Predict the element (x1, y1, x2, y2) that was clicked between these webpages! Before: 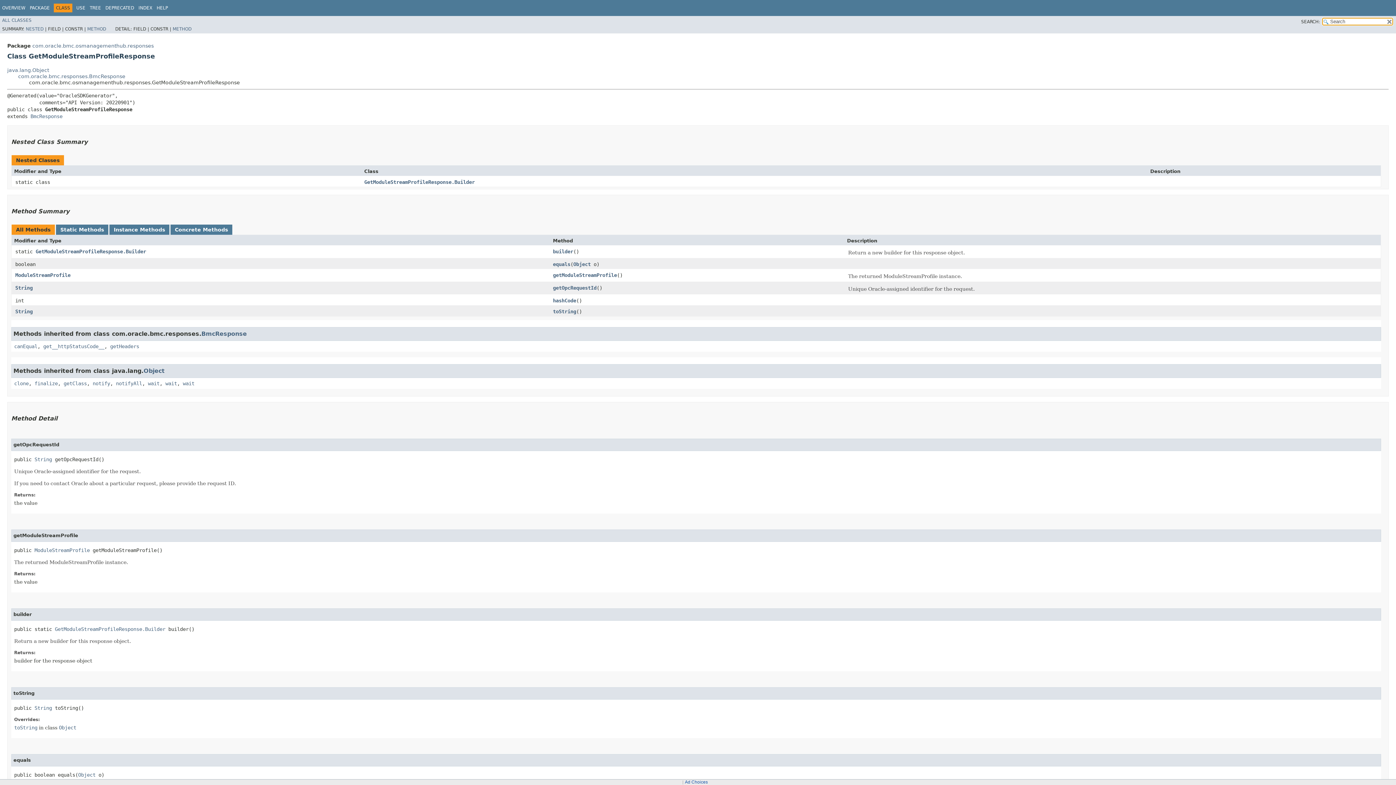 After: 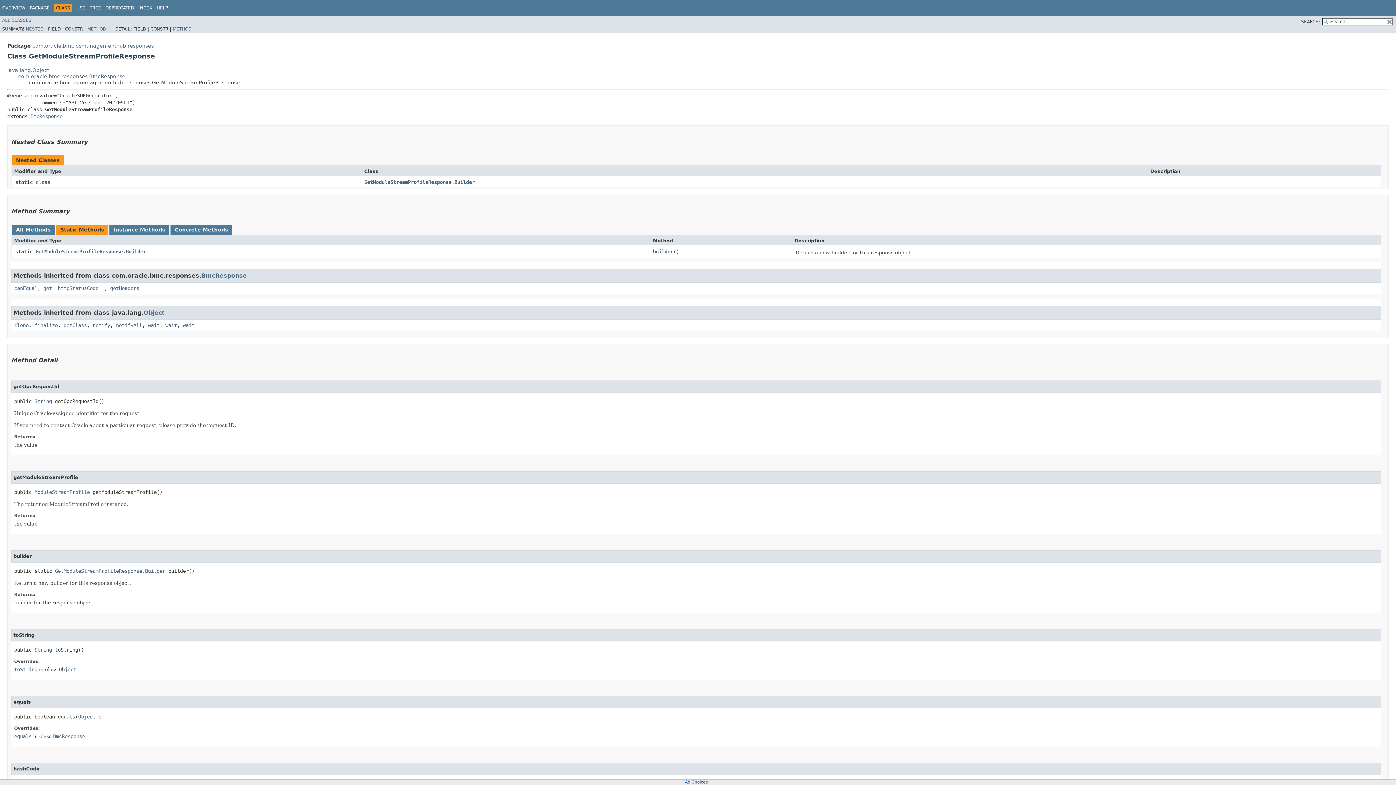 Action: bbox: (60, 226, 104, 232) label: Static Methods